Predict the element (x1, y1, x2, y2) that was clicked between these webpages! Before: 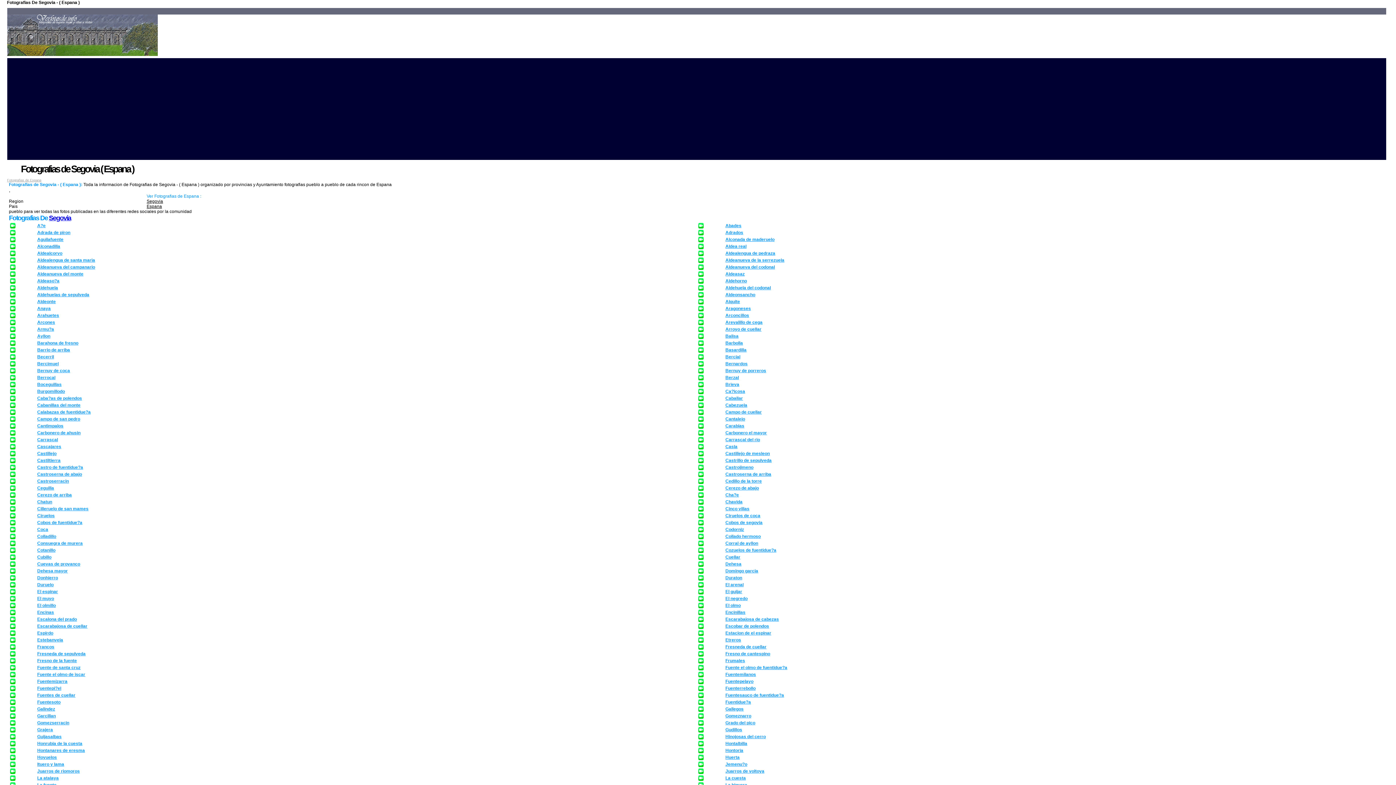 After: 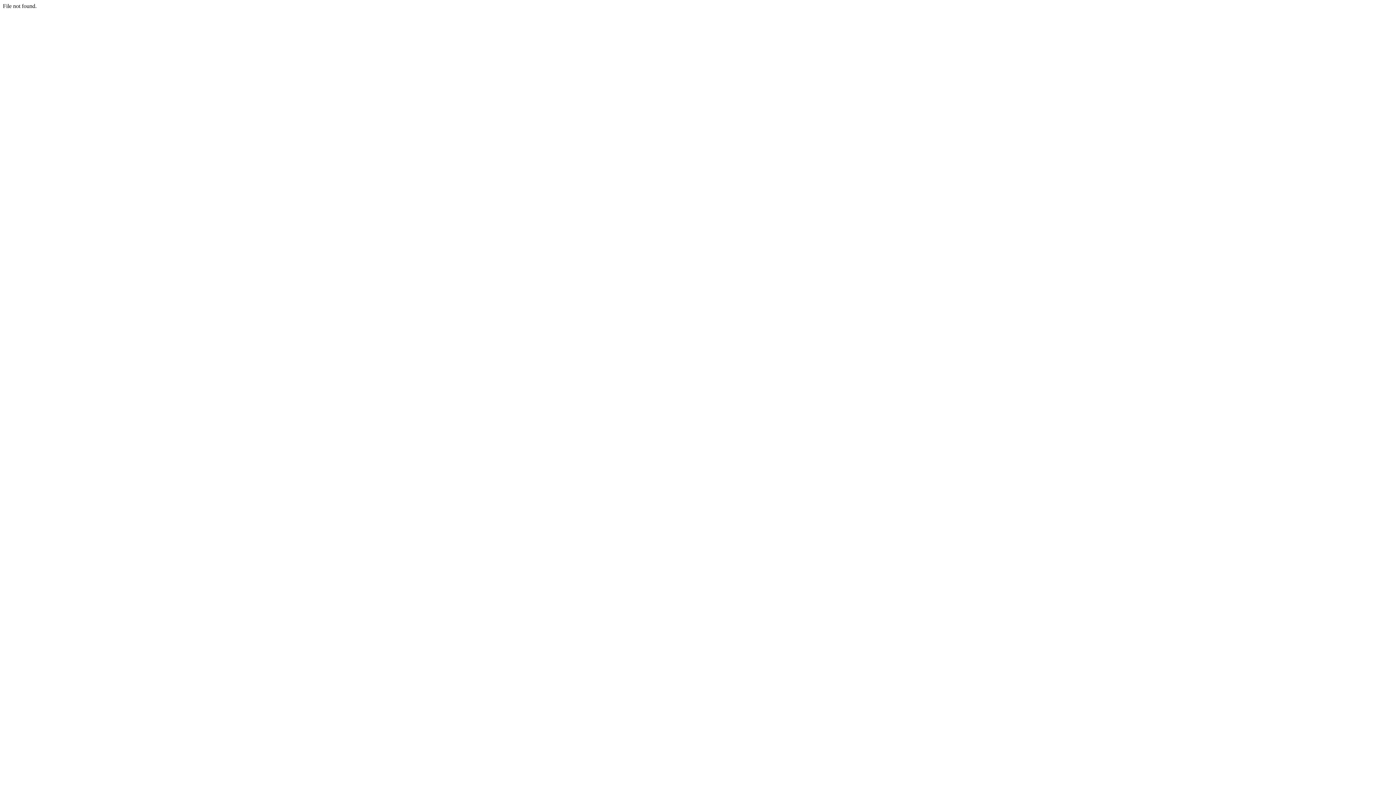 Action: label: Hontanares de eresma bbox: (37, 748, 84, 753)